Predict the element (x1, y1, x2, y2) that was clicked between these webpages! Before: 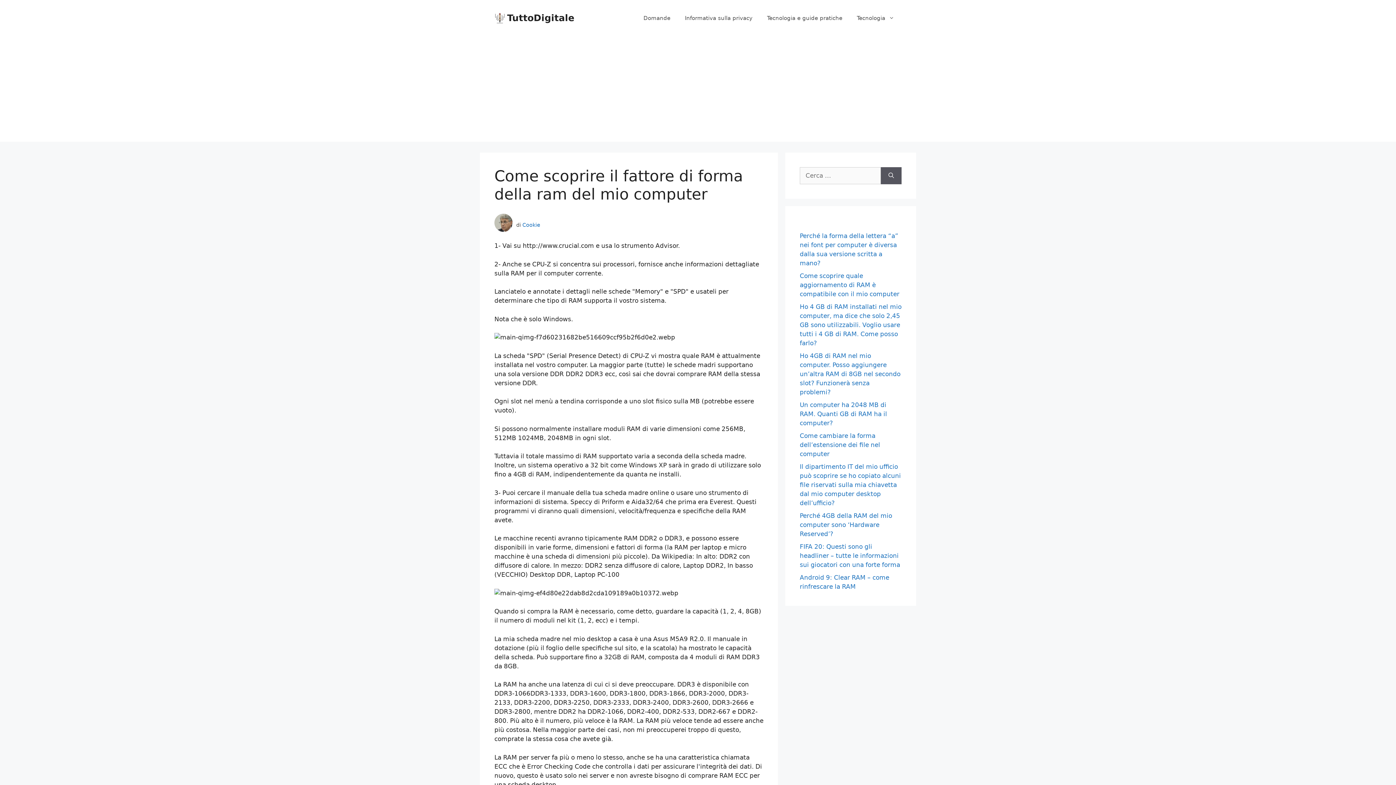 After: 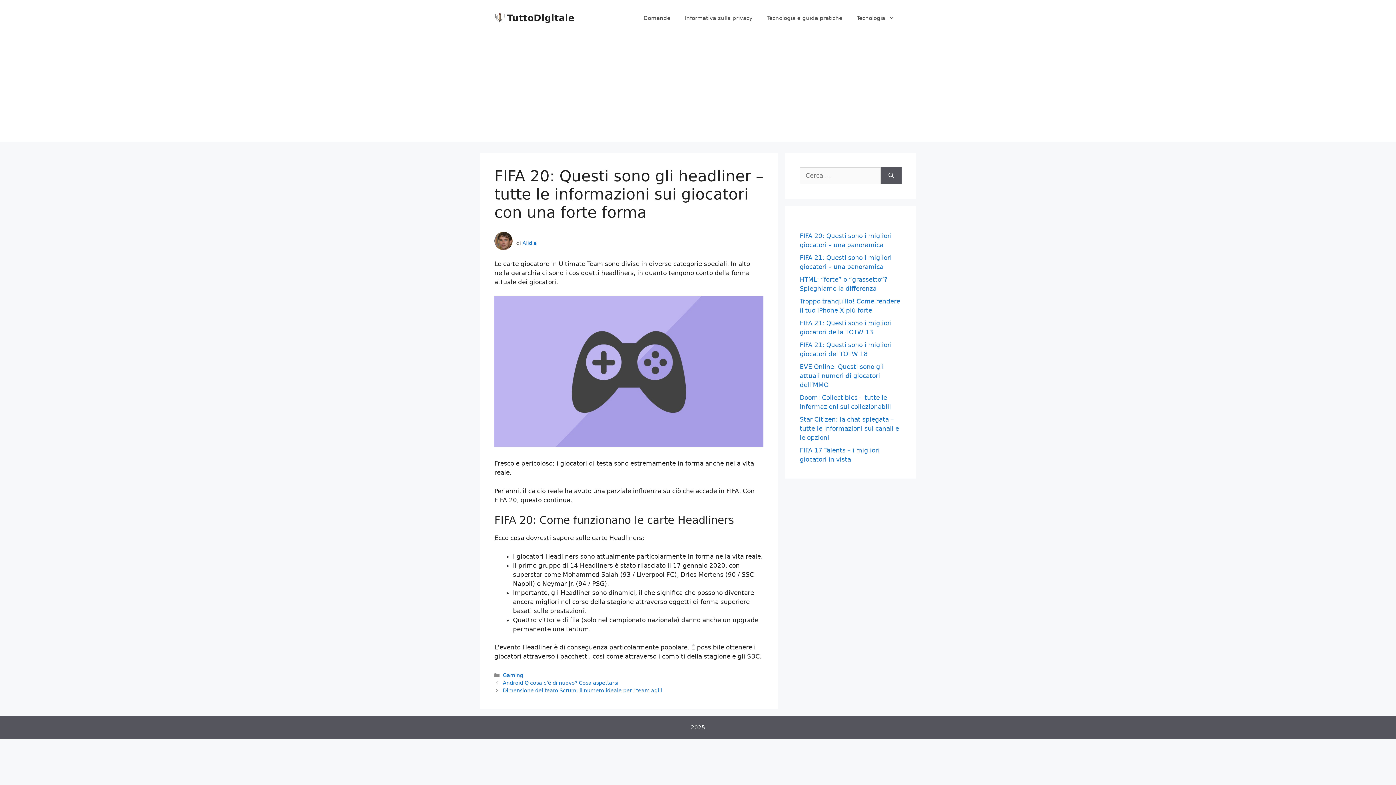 Action: label: FIFA 20: Questi sono gli headliner – tutte le informazioni sui giocatori con una forte forma bbox: (800, 543, 900, 568)